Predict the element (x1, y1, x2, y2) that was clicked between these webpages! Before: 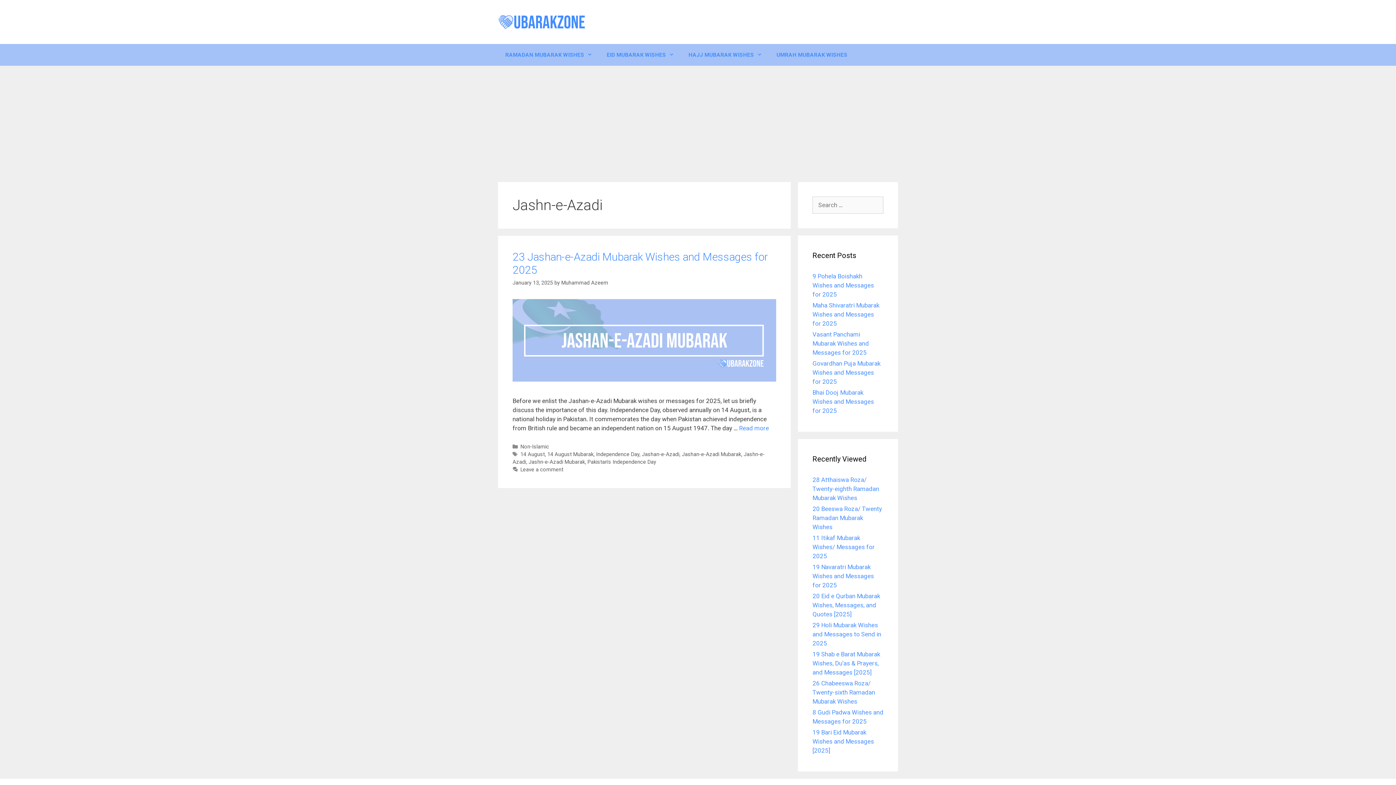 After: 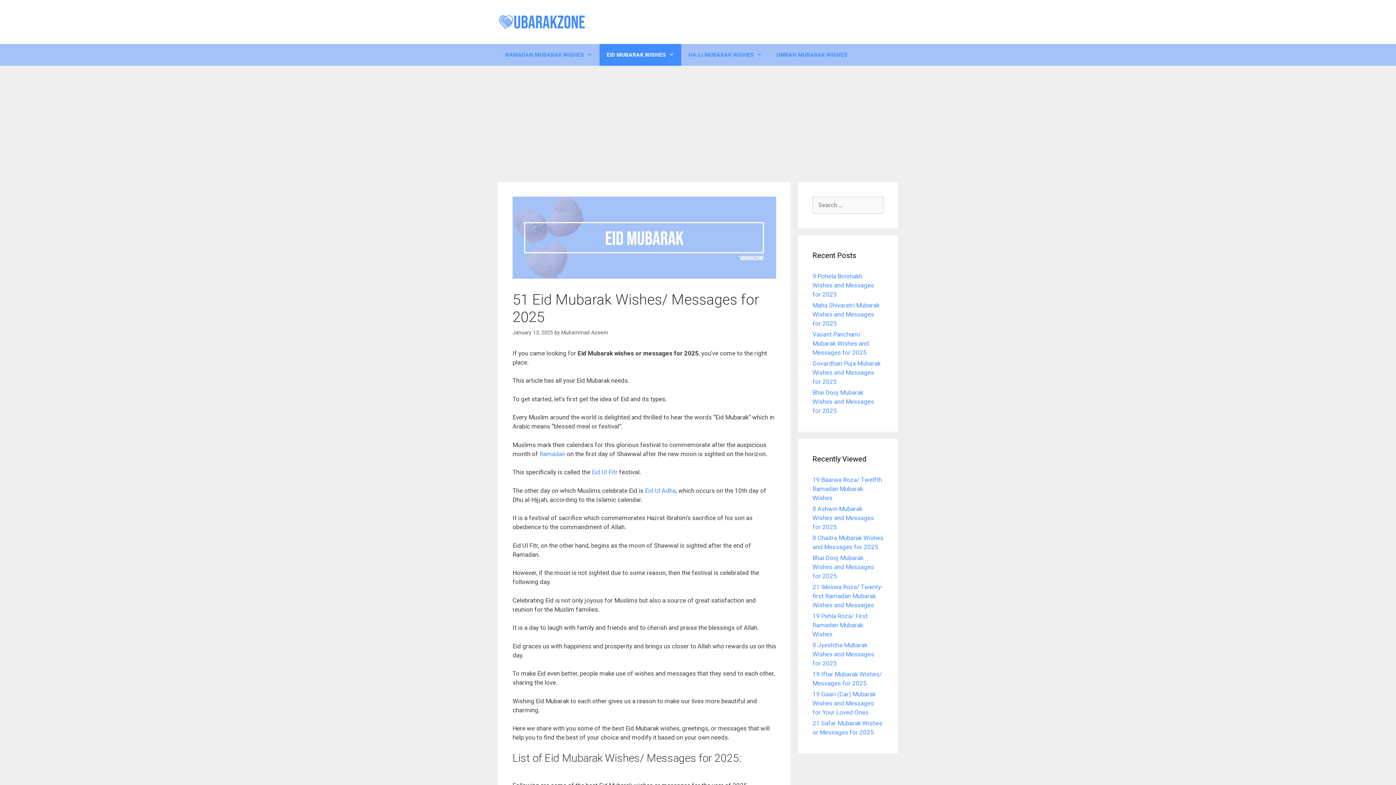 Action: bbox: (599, 43, 681, 65) label: EID MUBARAK WISHES